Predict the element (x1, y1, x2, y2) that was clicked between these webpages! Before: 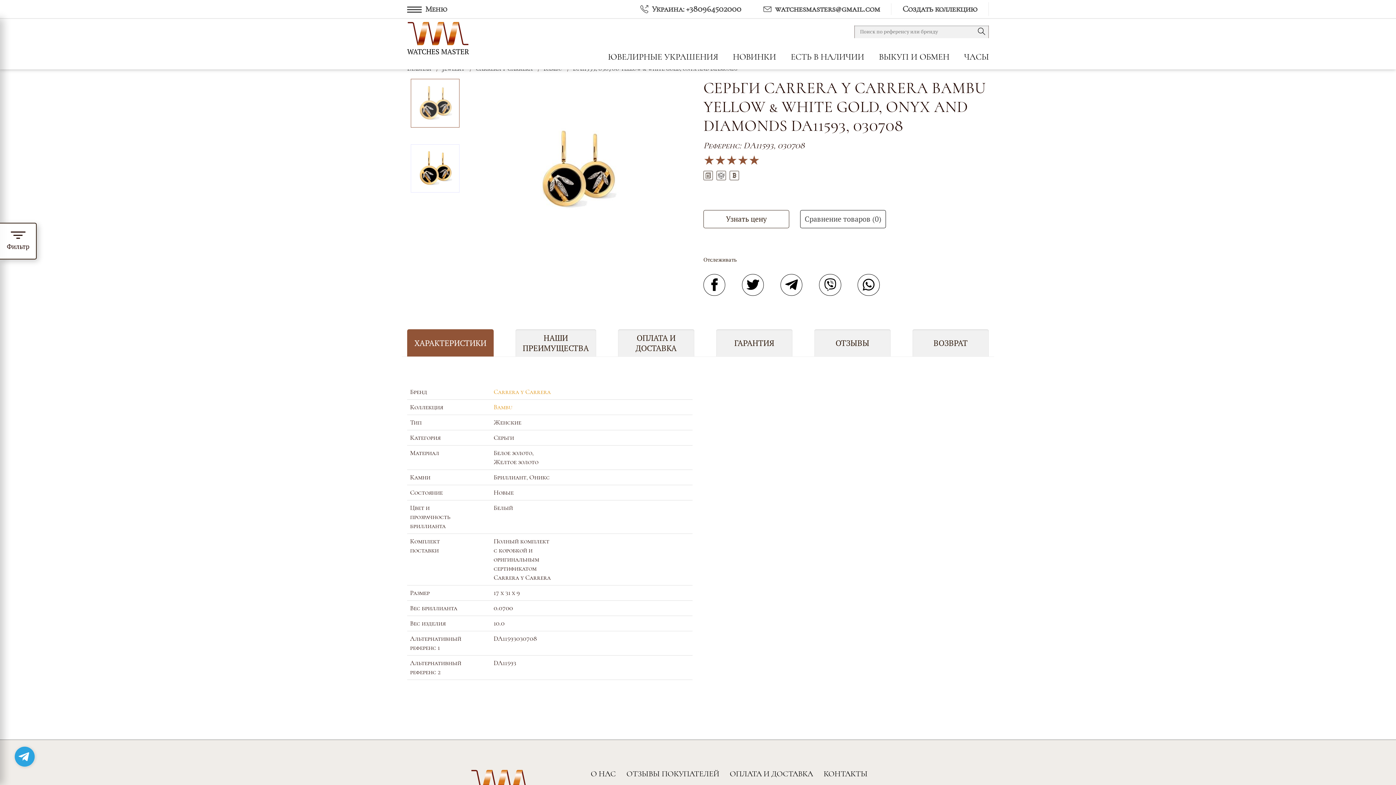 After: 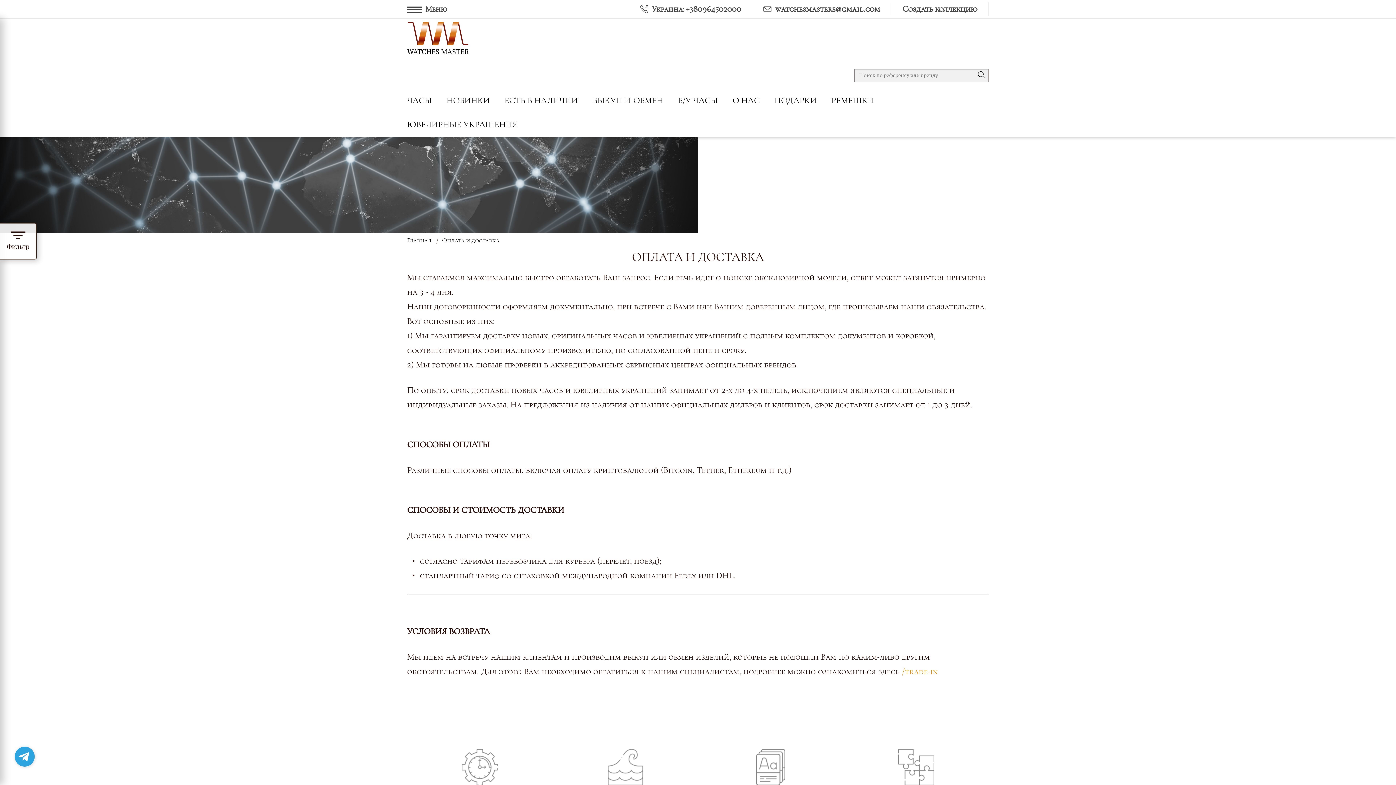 Action: bbox: (729, 770, 813, 780) label: ОПЛАТА И ДОСТАВКА